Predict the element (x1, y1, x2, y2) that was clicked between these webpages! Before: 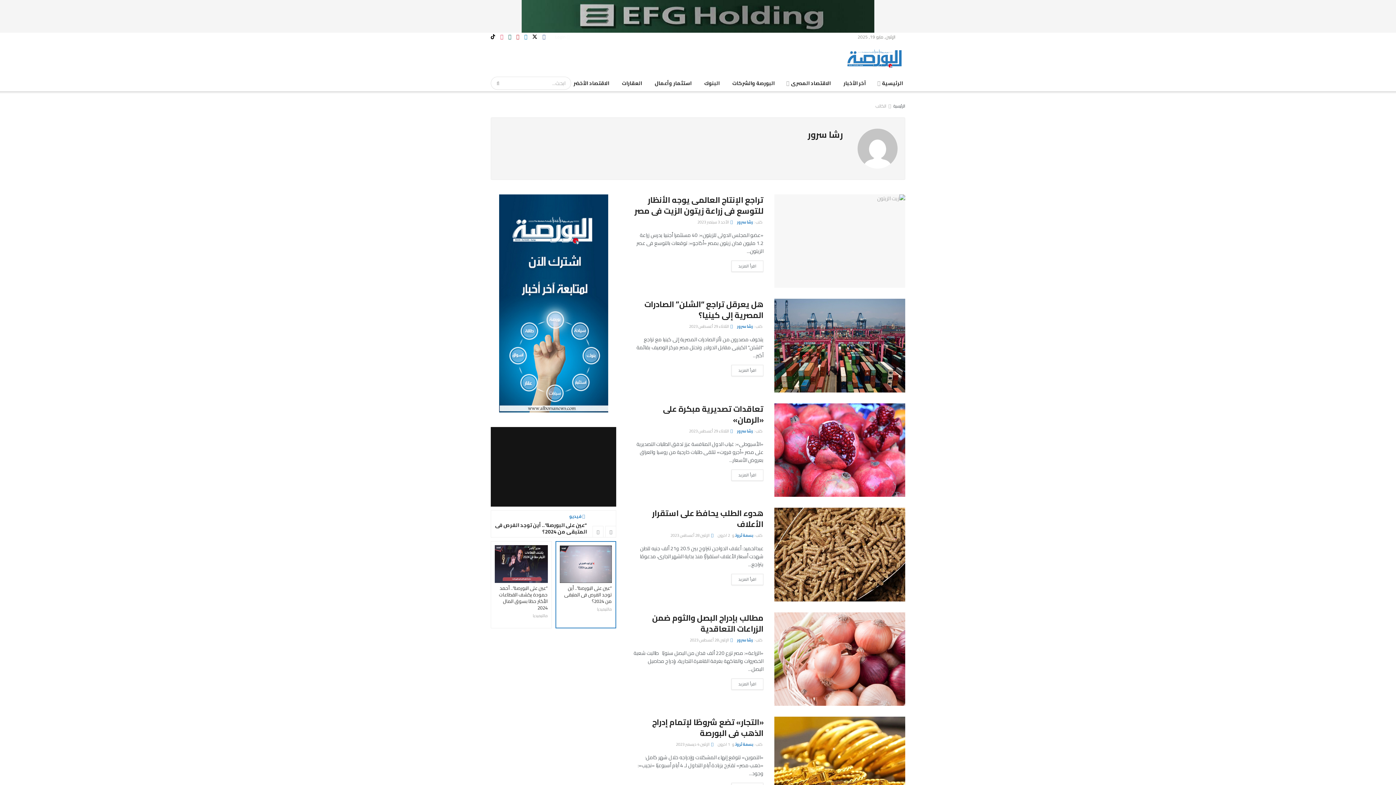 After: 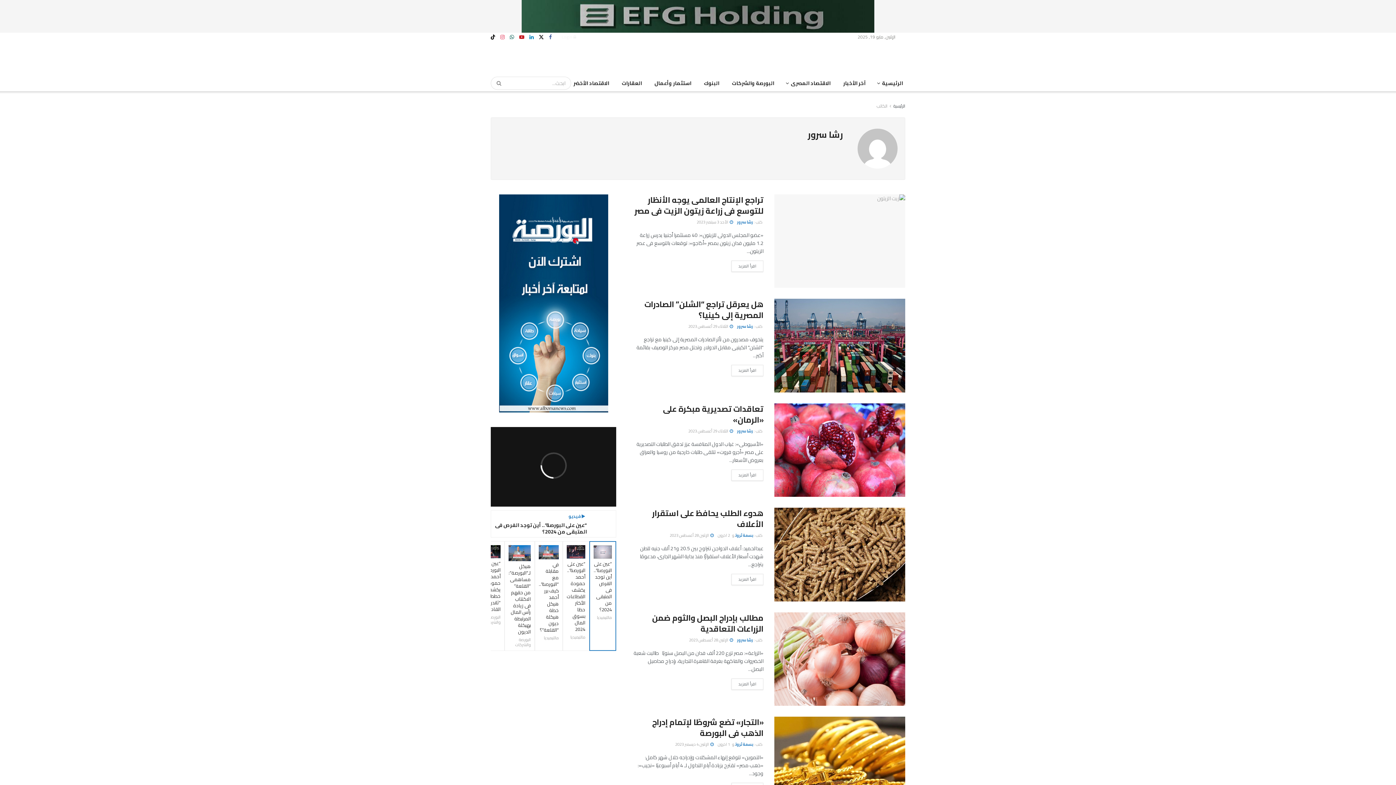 Action: label: رشا سرور bbox: (737, 218, 753, 225)